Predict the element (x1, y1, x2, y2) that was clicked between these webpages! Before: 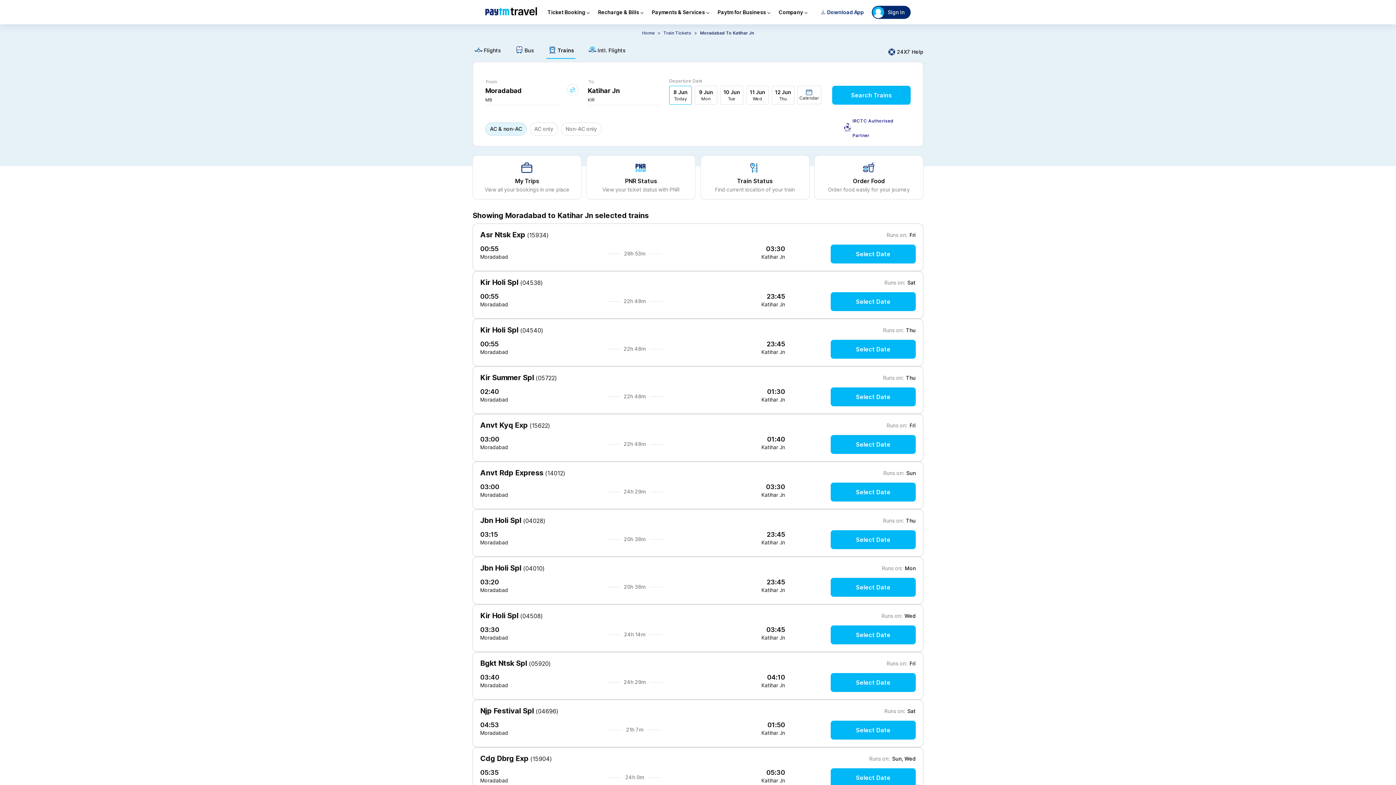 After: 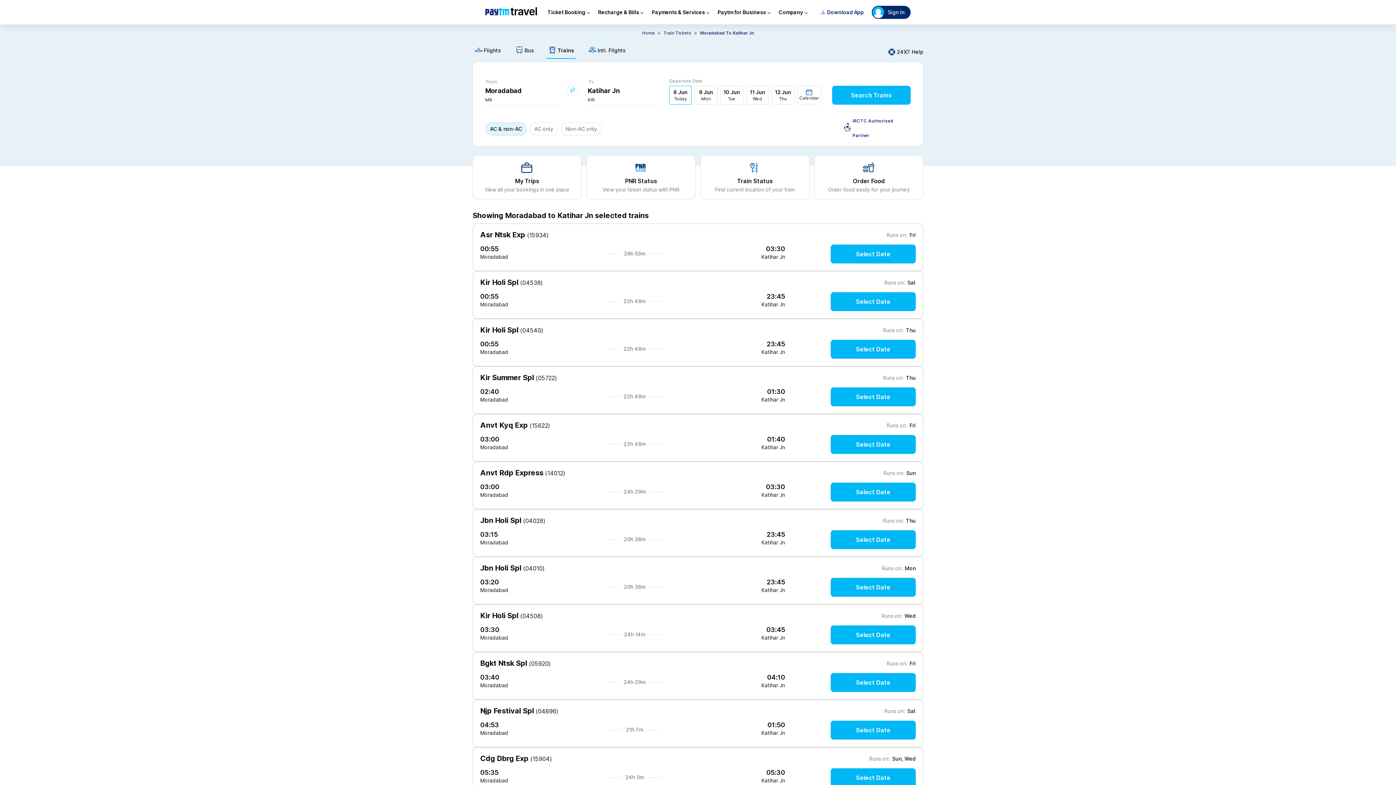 Action: label: Katihar Jn bbox: (761, 395, 785, 401)